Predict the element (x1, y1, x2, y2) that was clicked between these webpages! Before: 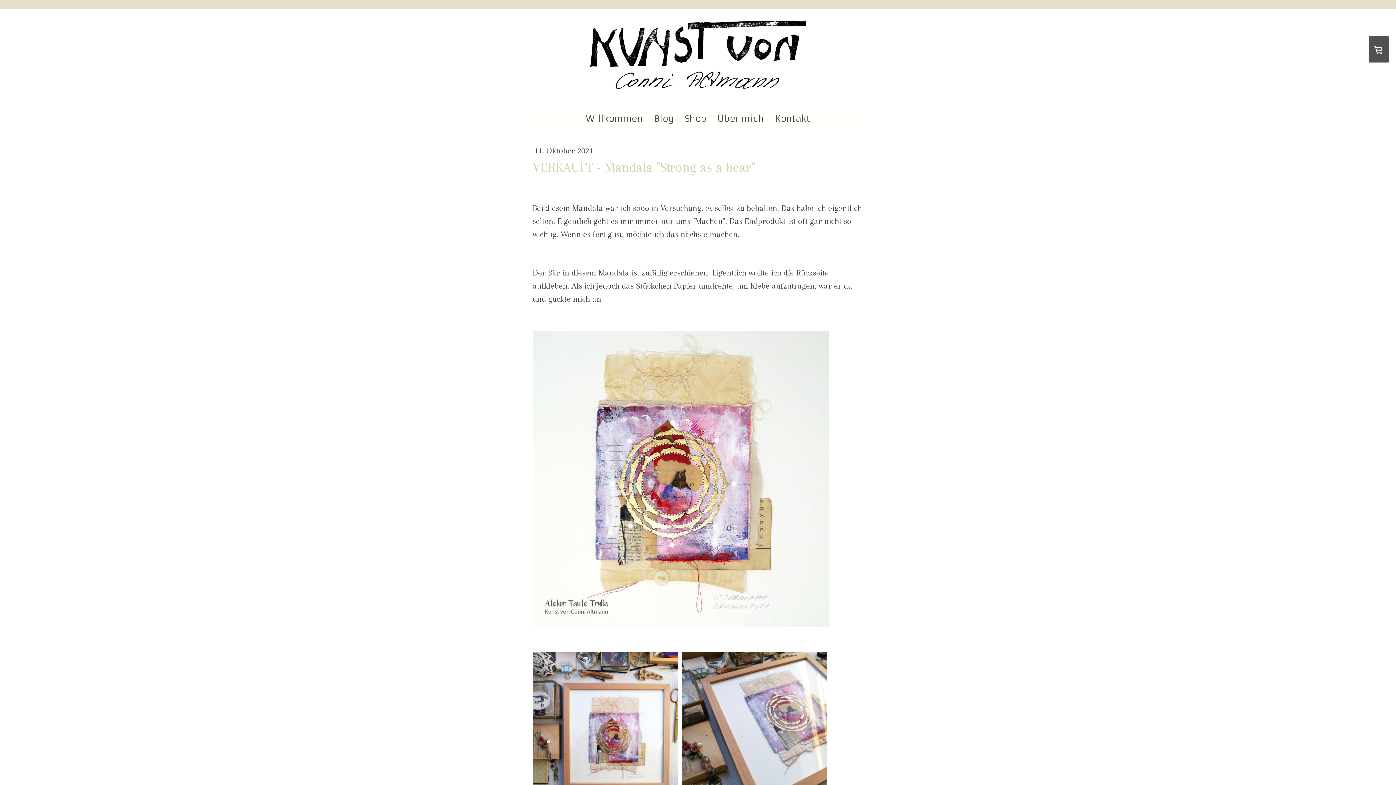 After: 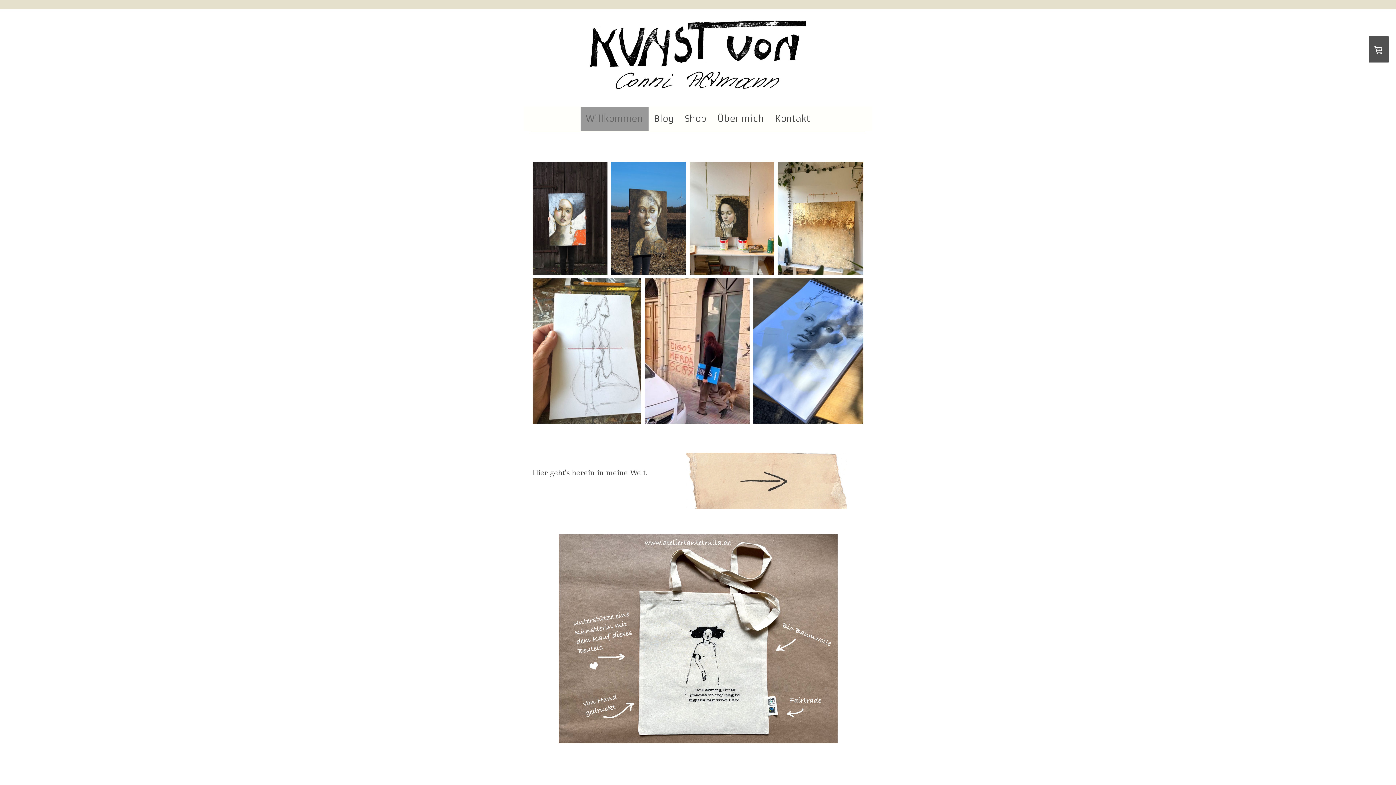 Action: label: Willkommen bbox: (580, 106, 648, 130)